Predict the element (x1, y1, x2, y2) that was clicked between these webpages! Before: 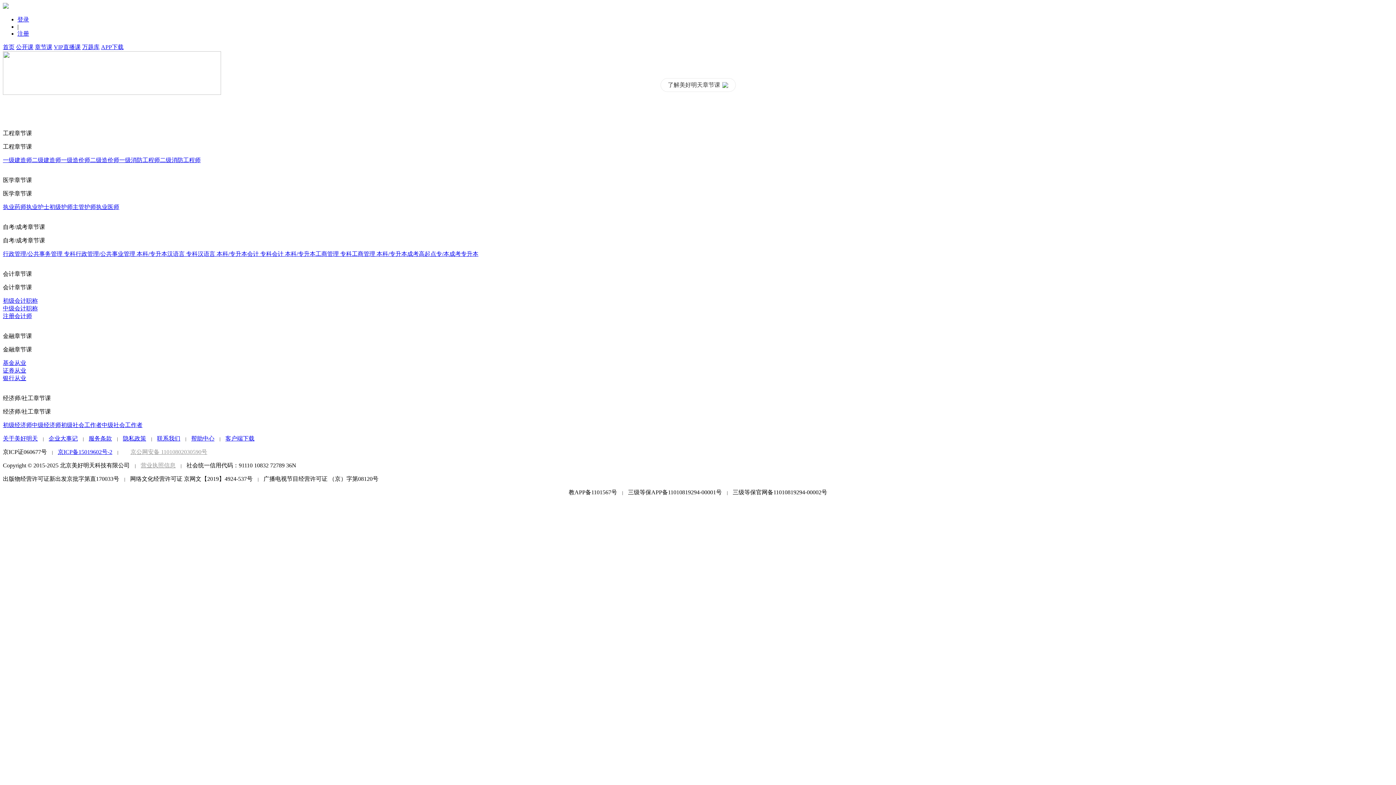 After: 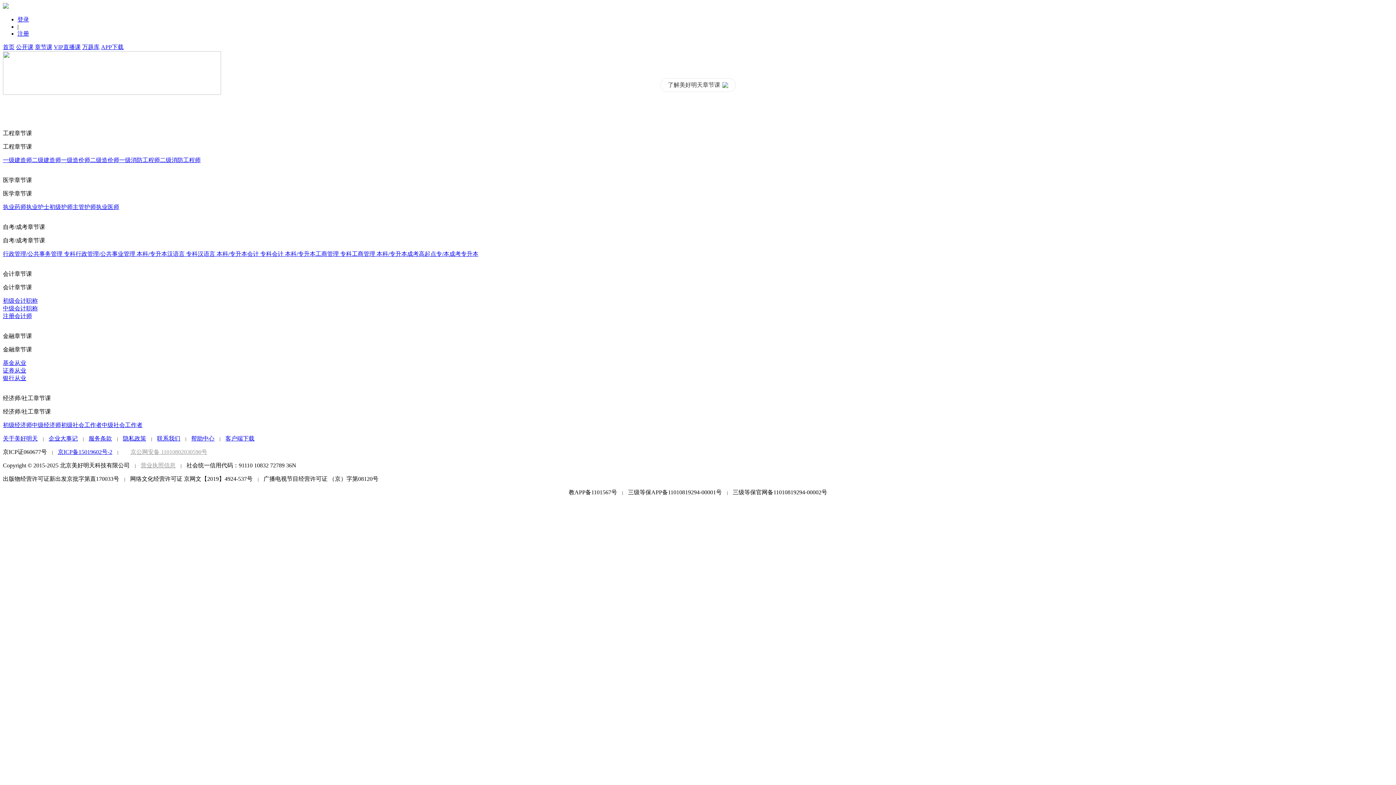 Action: bbox: (2, 360, 26, 366) label: 基金从业